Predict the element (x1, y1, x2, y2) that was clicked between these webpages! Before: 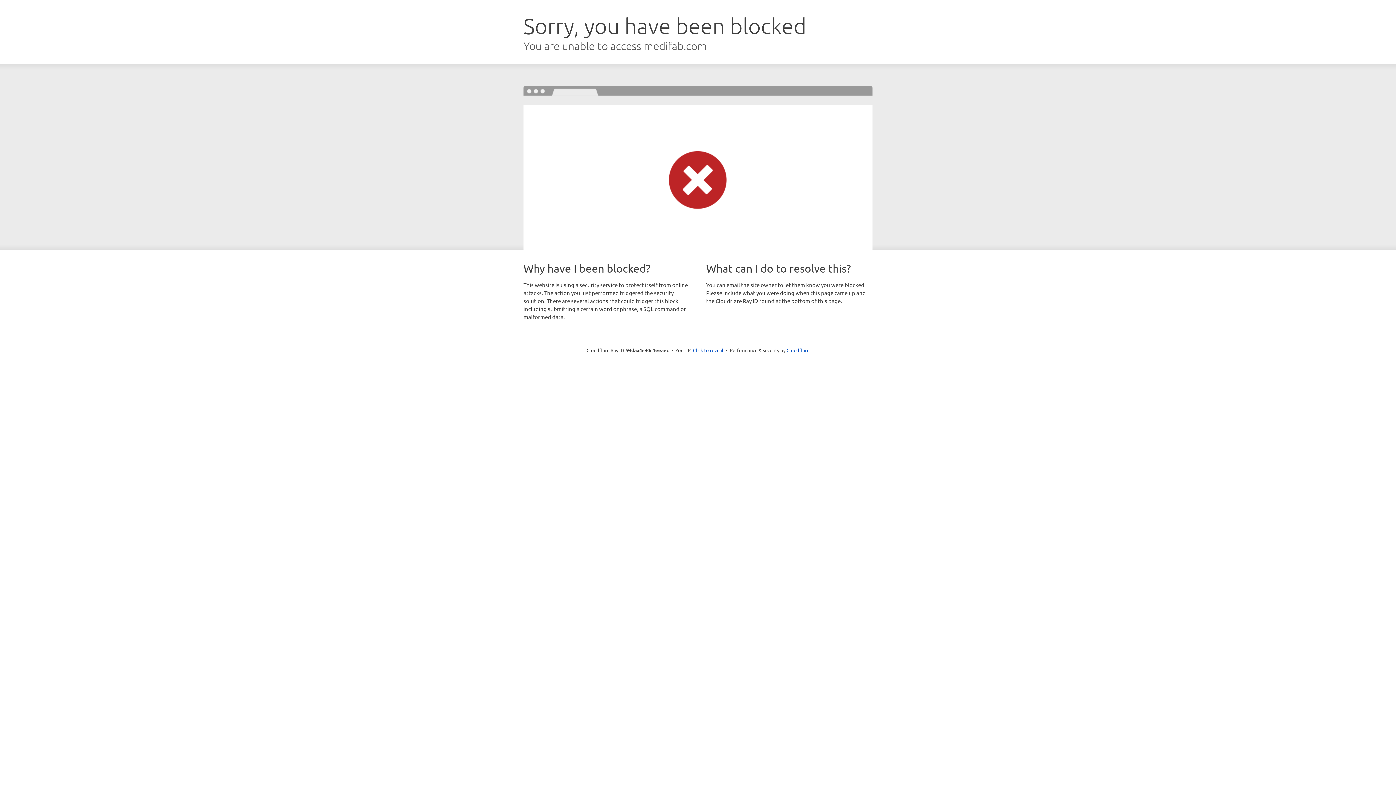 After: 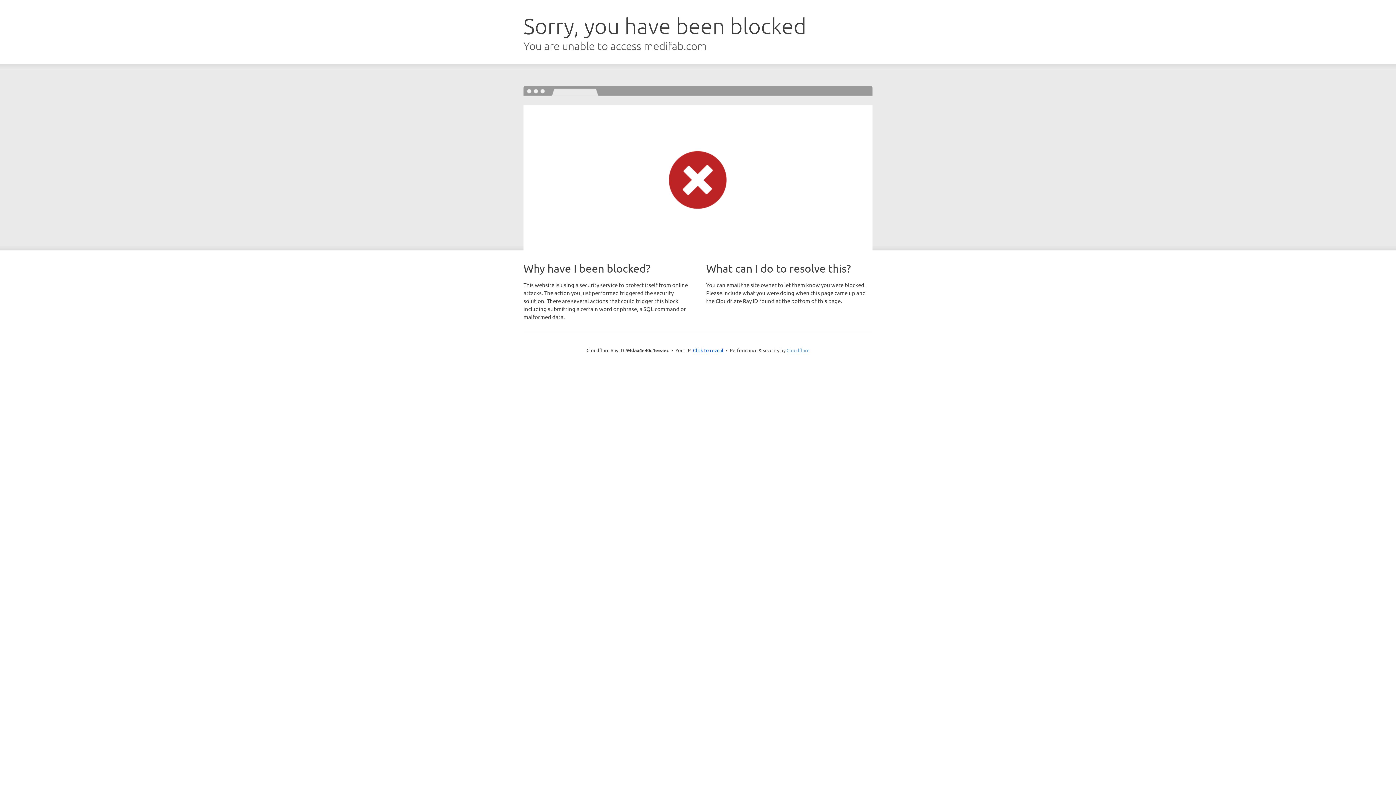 Action: label: Cloudflare bbox: (786, 347, 809, 353)